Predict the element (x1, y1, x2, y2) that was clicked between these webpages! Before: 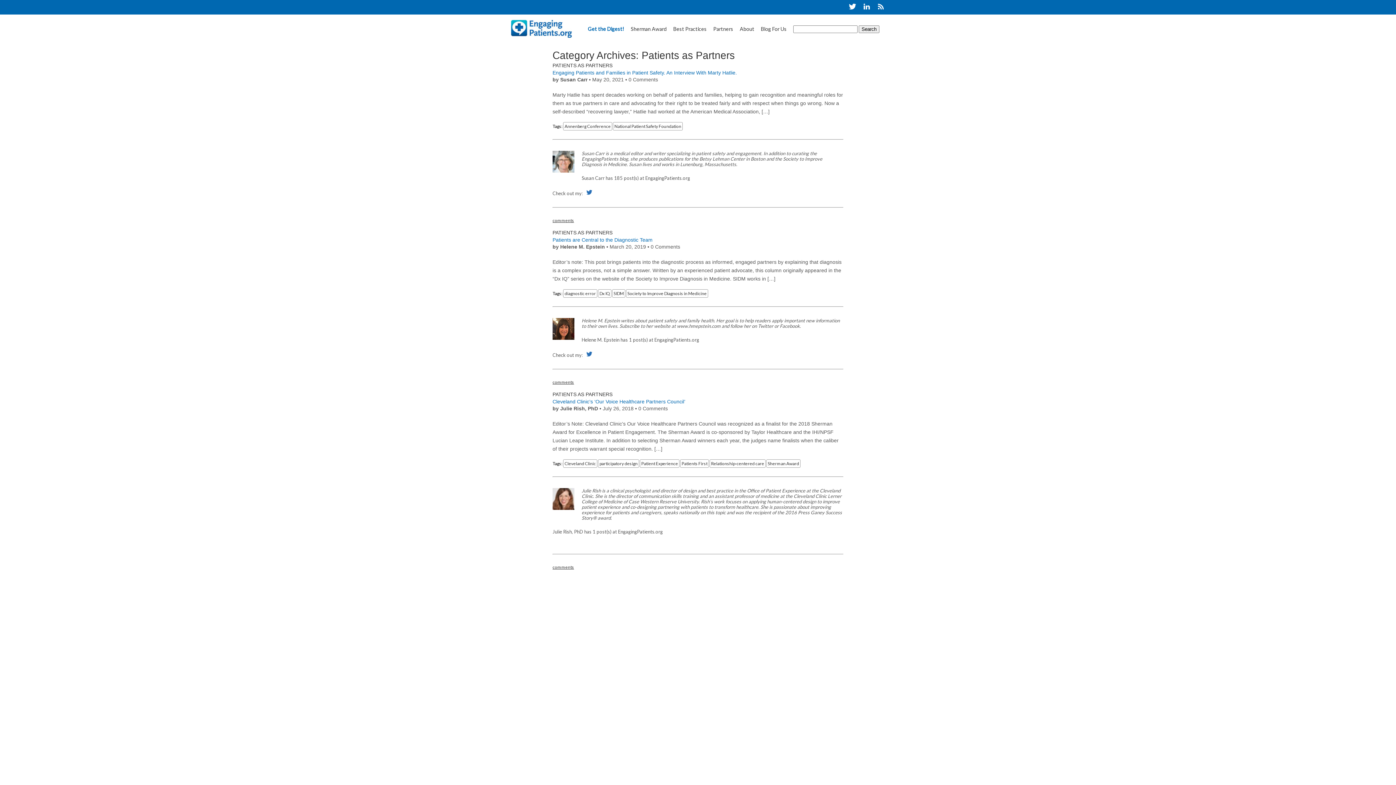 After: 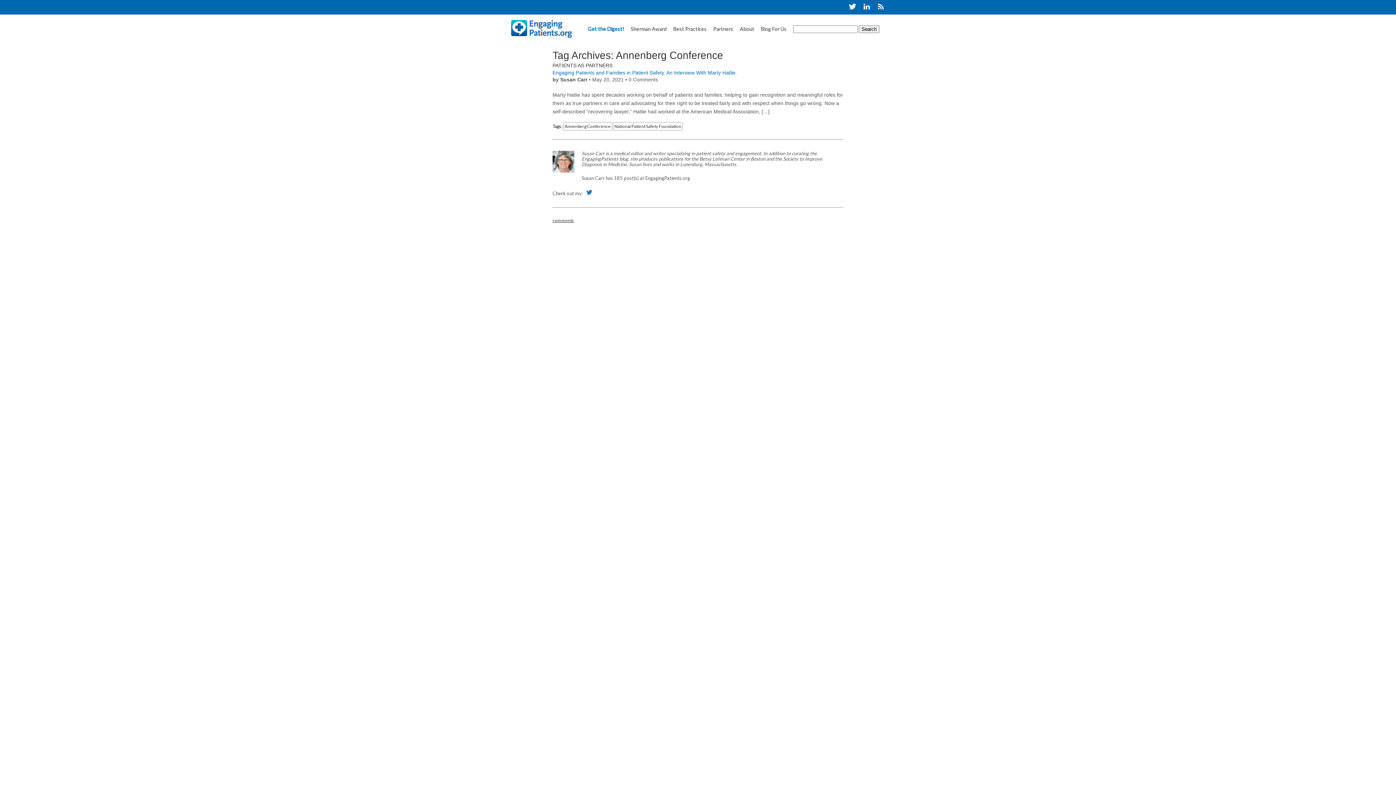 Action: bbox: (563, 122, 612, 130) label: Annenberg Conference